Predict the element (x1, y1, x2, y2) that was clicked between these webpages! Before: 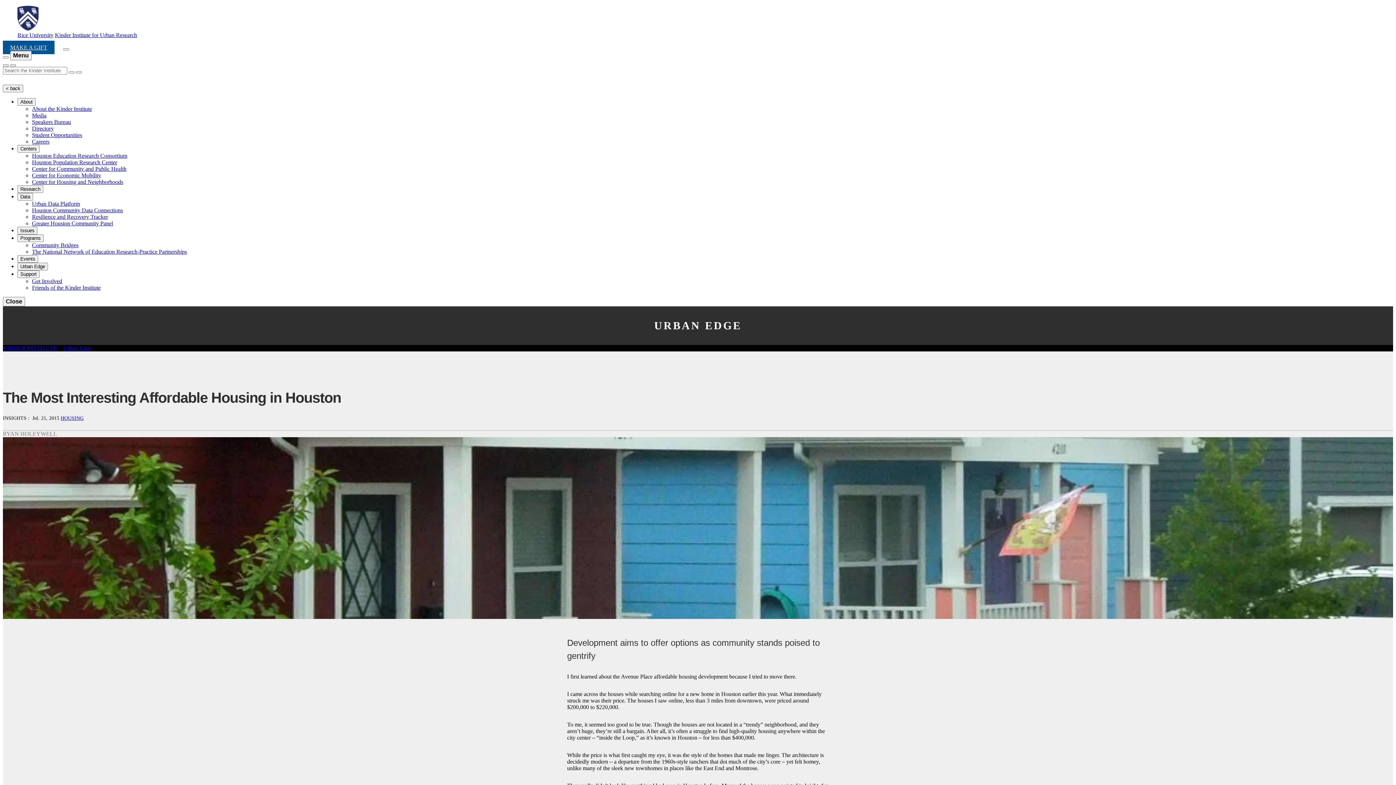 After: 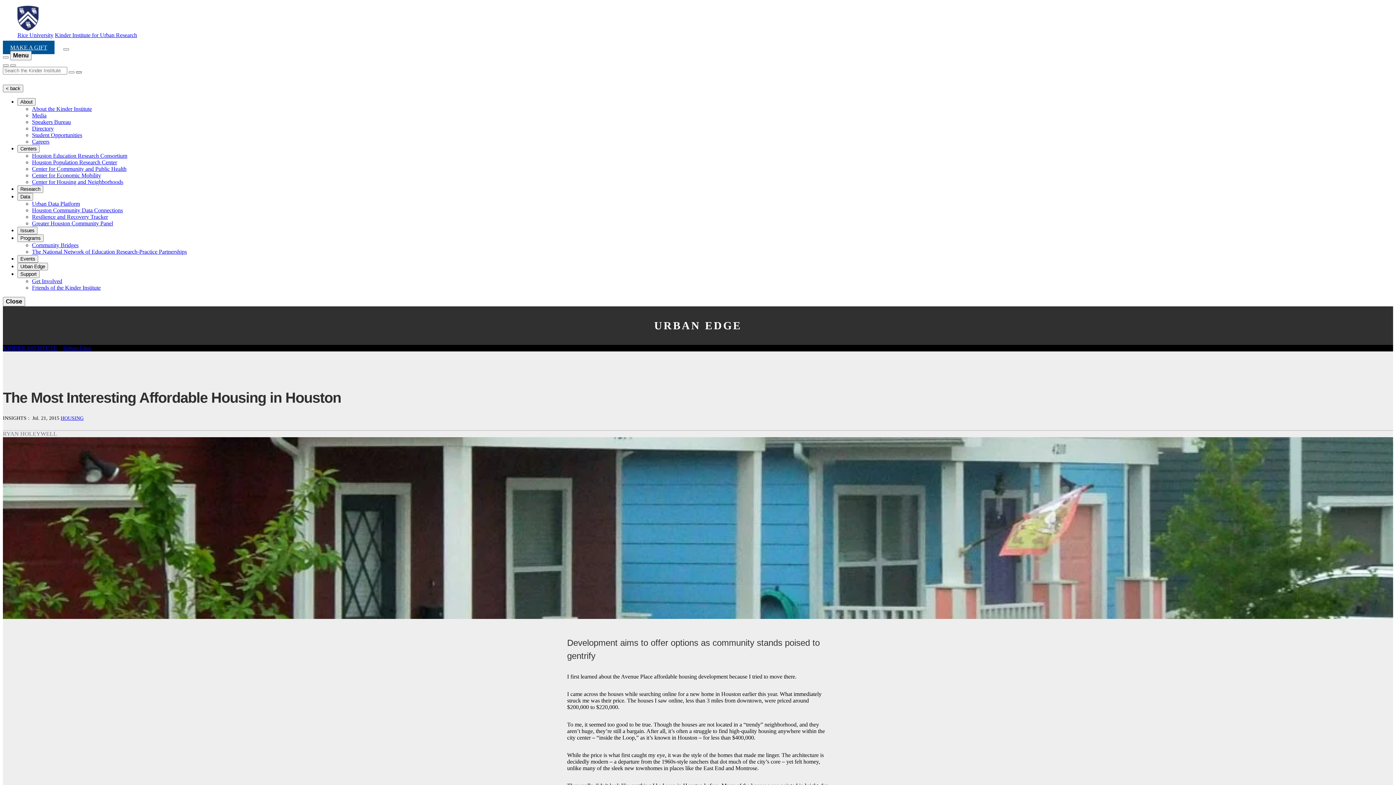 Action: bbox: (76, 71, 81, 73)